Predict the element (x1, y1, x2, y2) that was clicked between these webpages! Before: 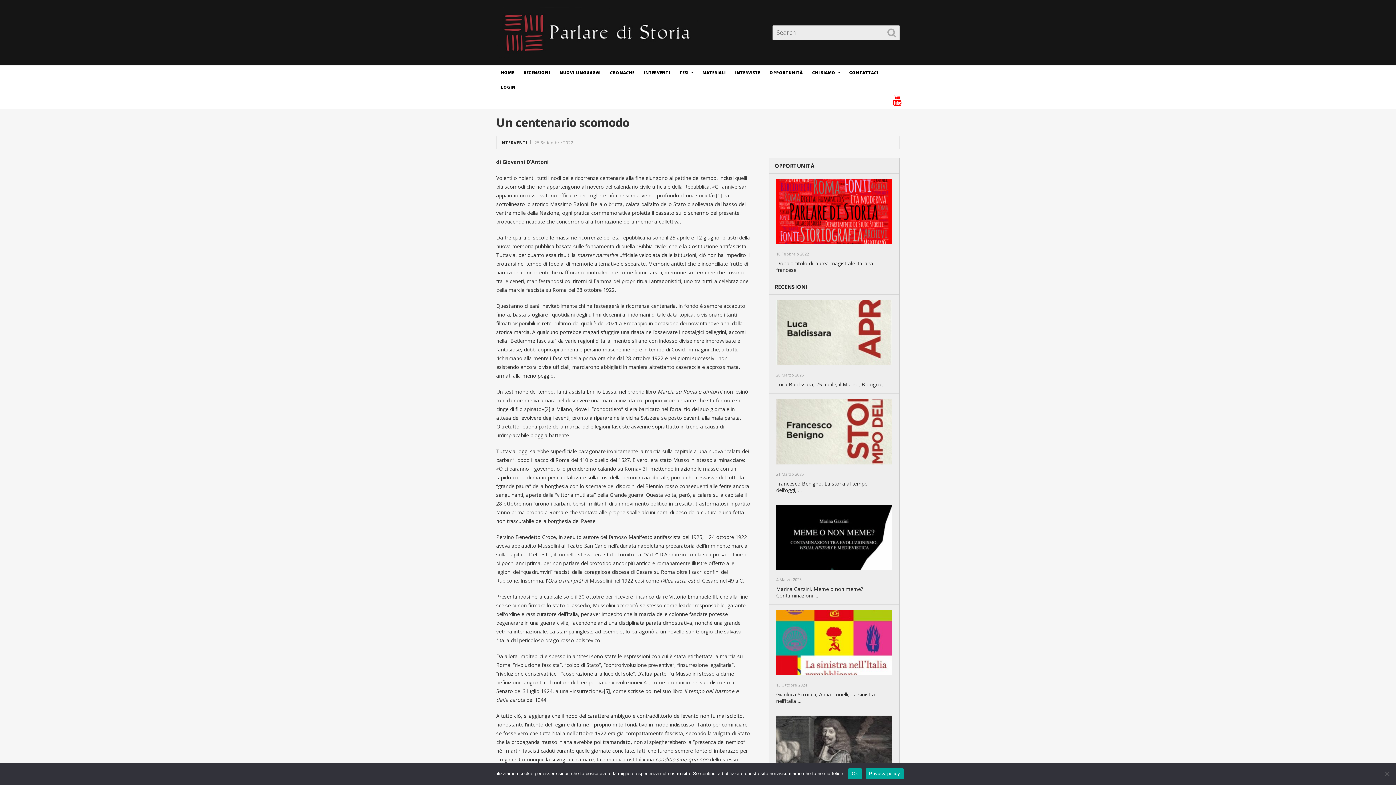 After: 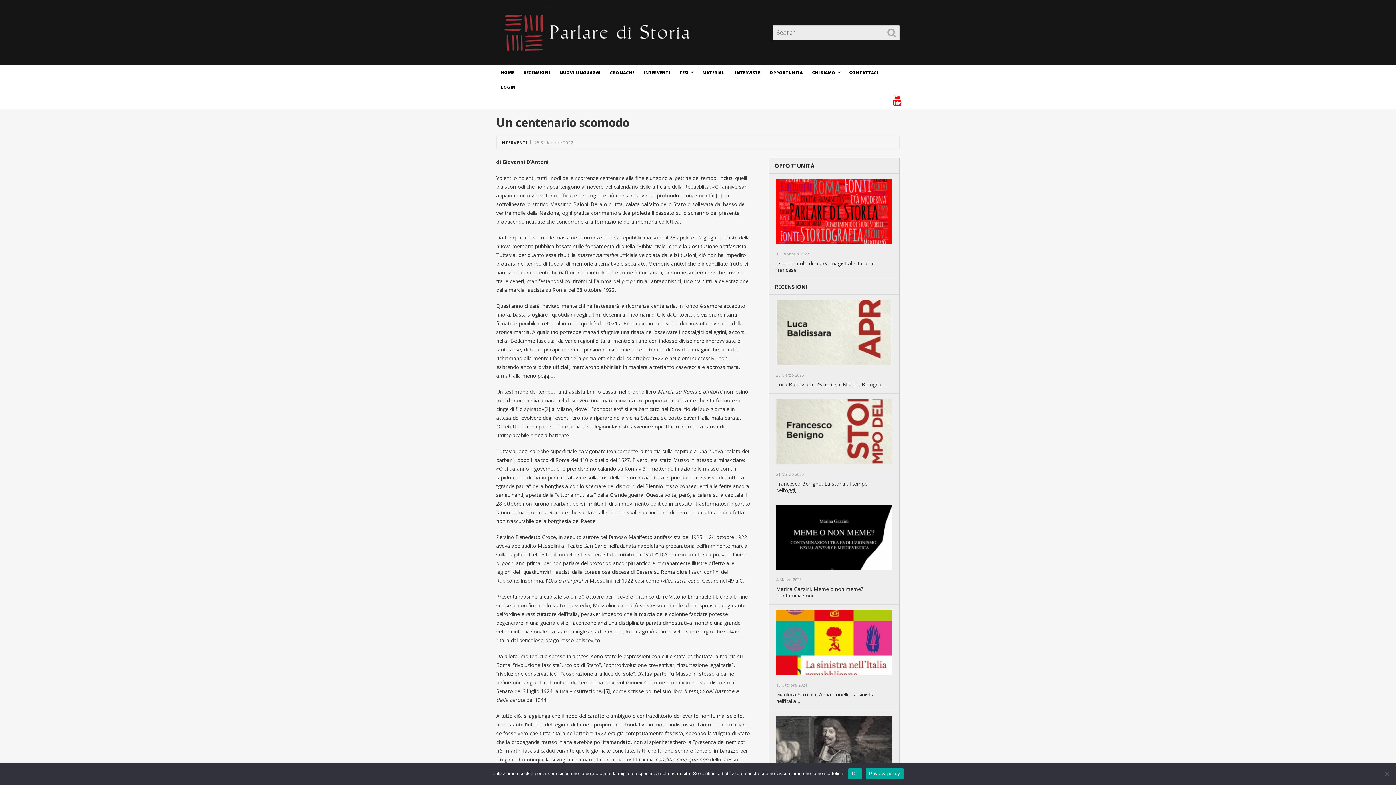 Action: bbox: (890, 94, 904, 109)